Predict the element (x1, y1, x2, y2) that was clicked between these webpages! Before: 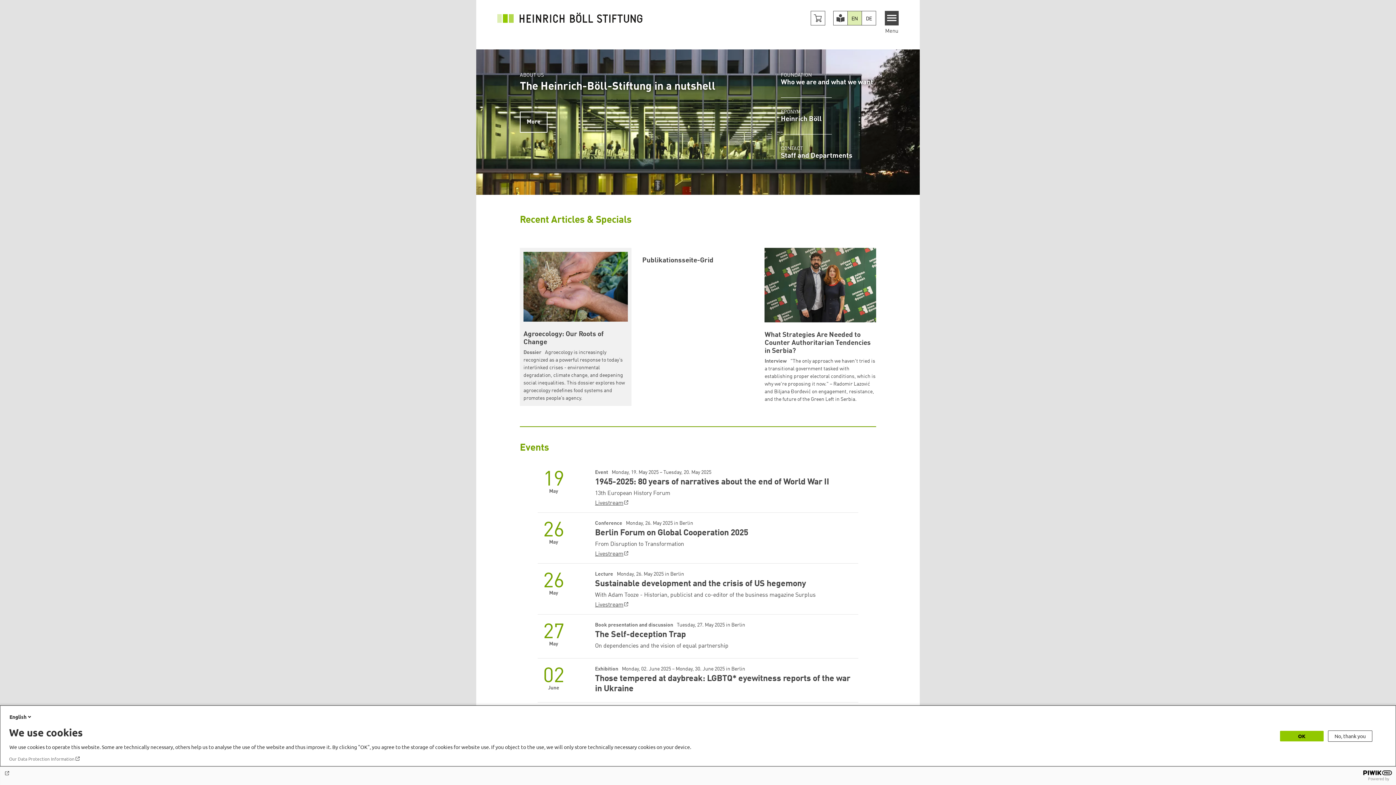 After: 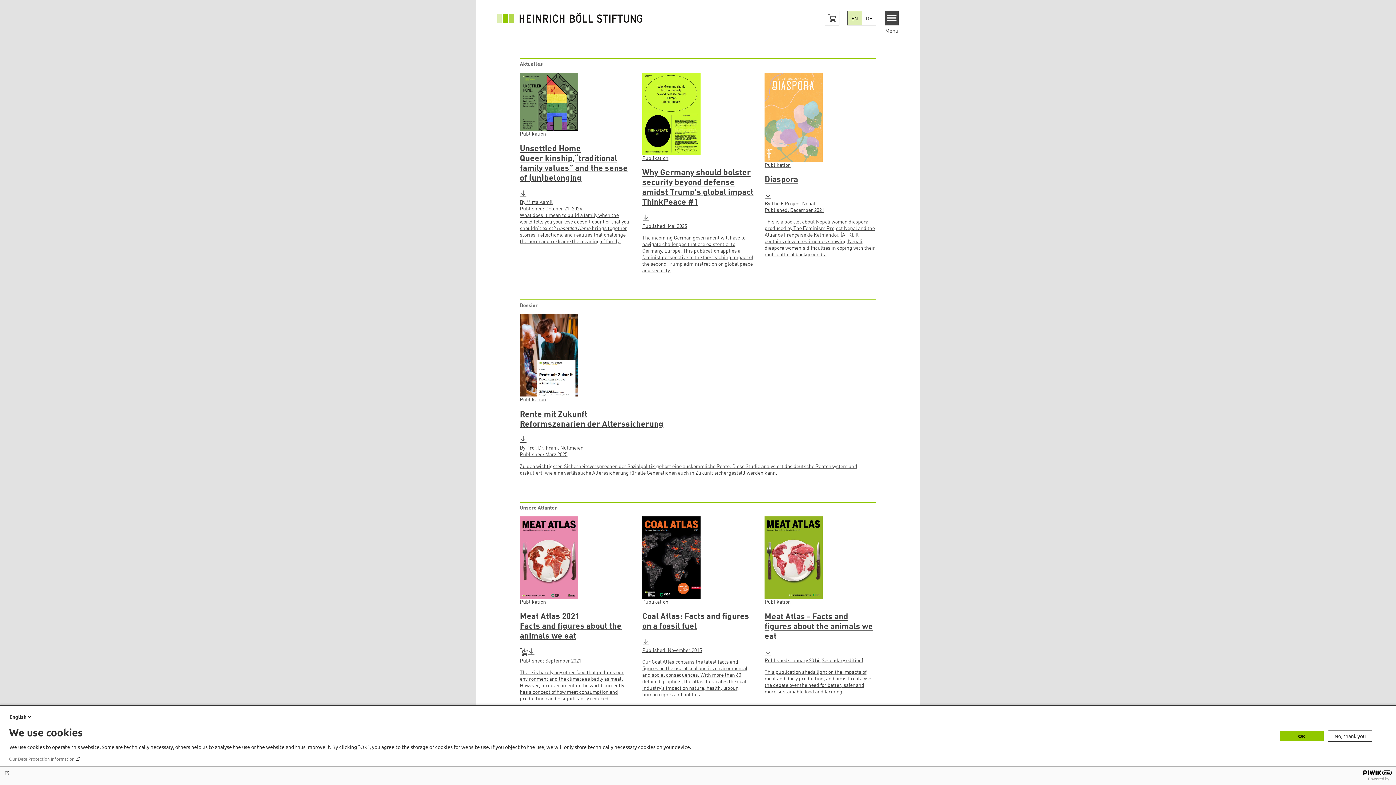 Action: bbox: (642, 256, 753, 264) label: Publikationsseite-Grid